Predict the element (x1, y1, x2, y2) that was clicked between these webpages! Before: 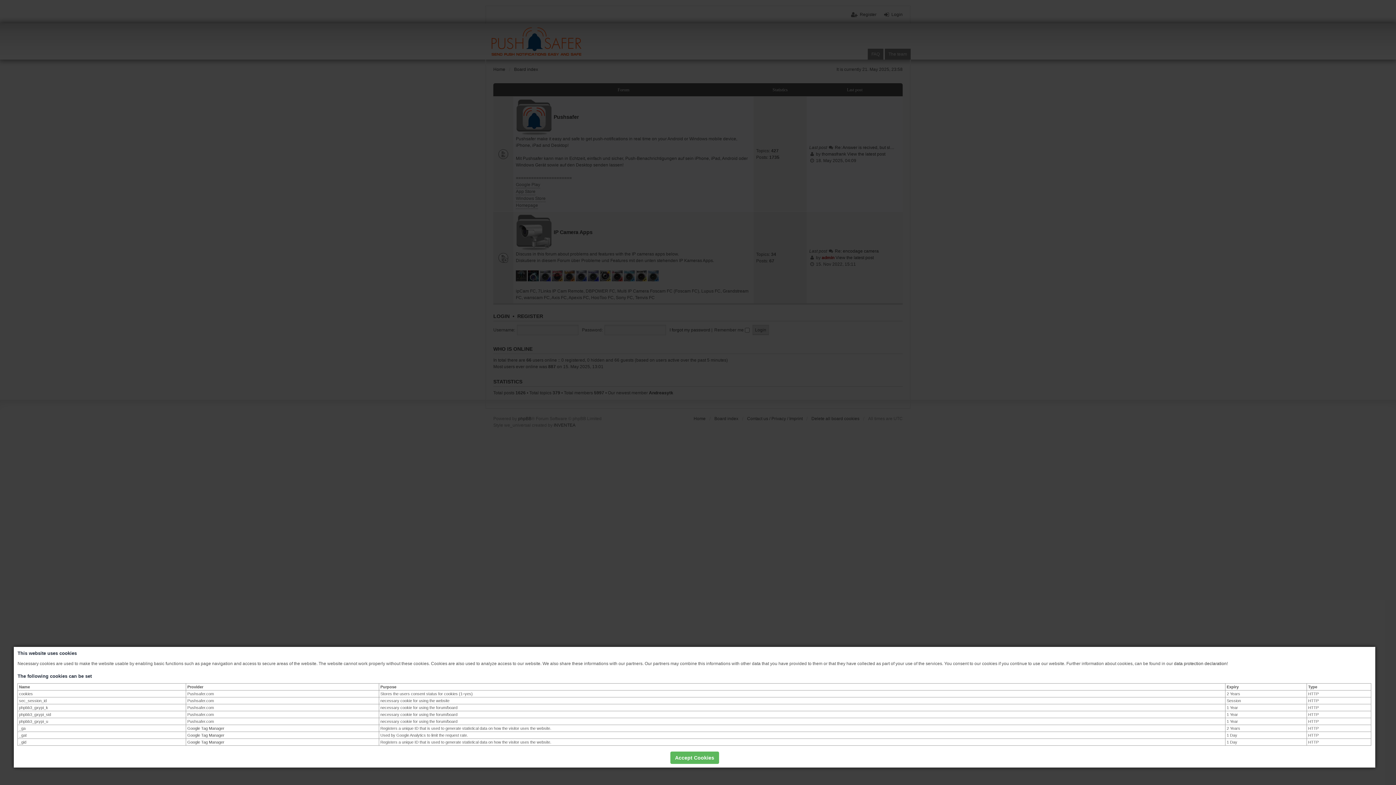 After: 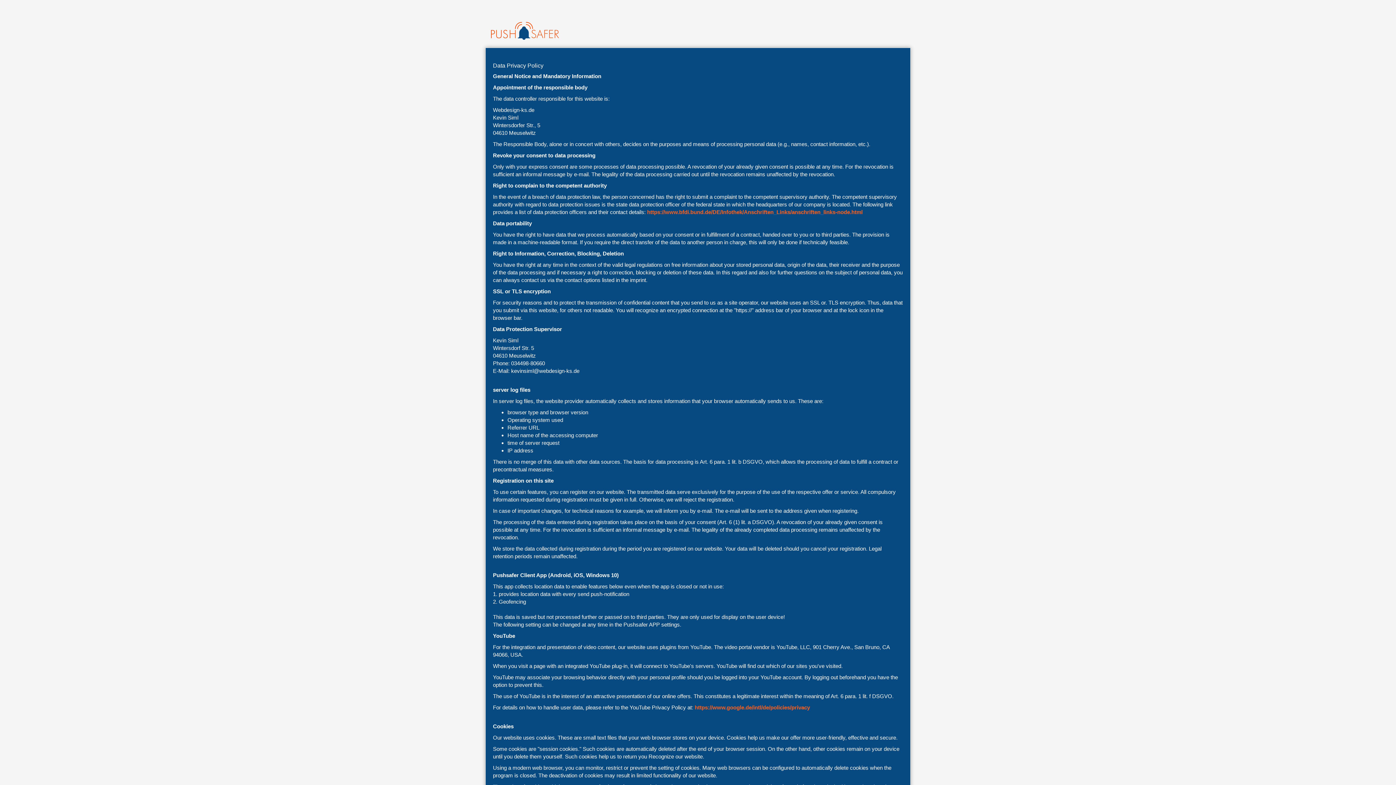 Action: bbox: (1174, 660, 1227, 667) label: data protection declaration